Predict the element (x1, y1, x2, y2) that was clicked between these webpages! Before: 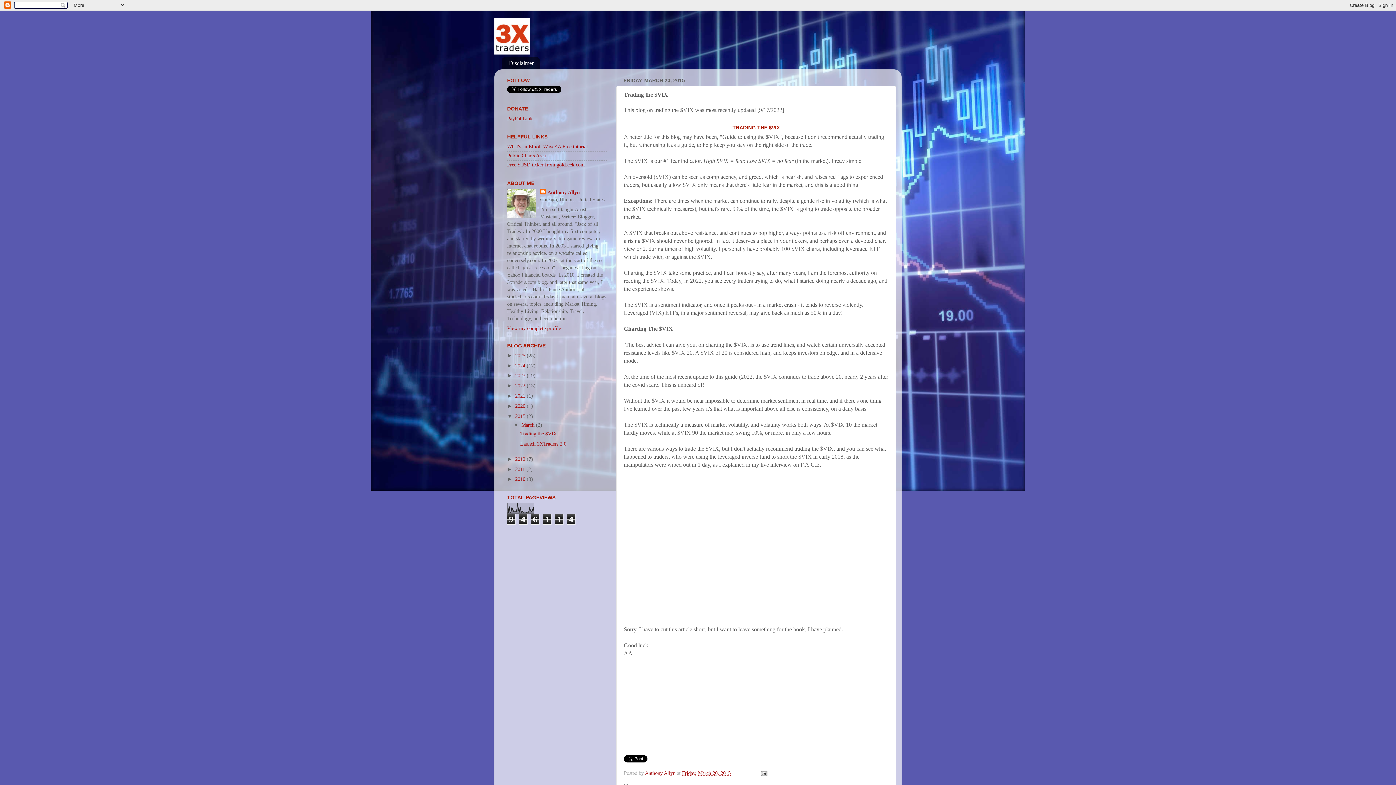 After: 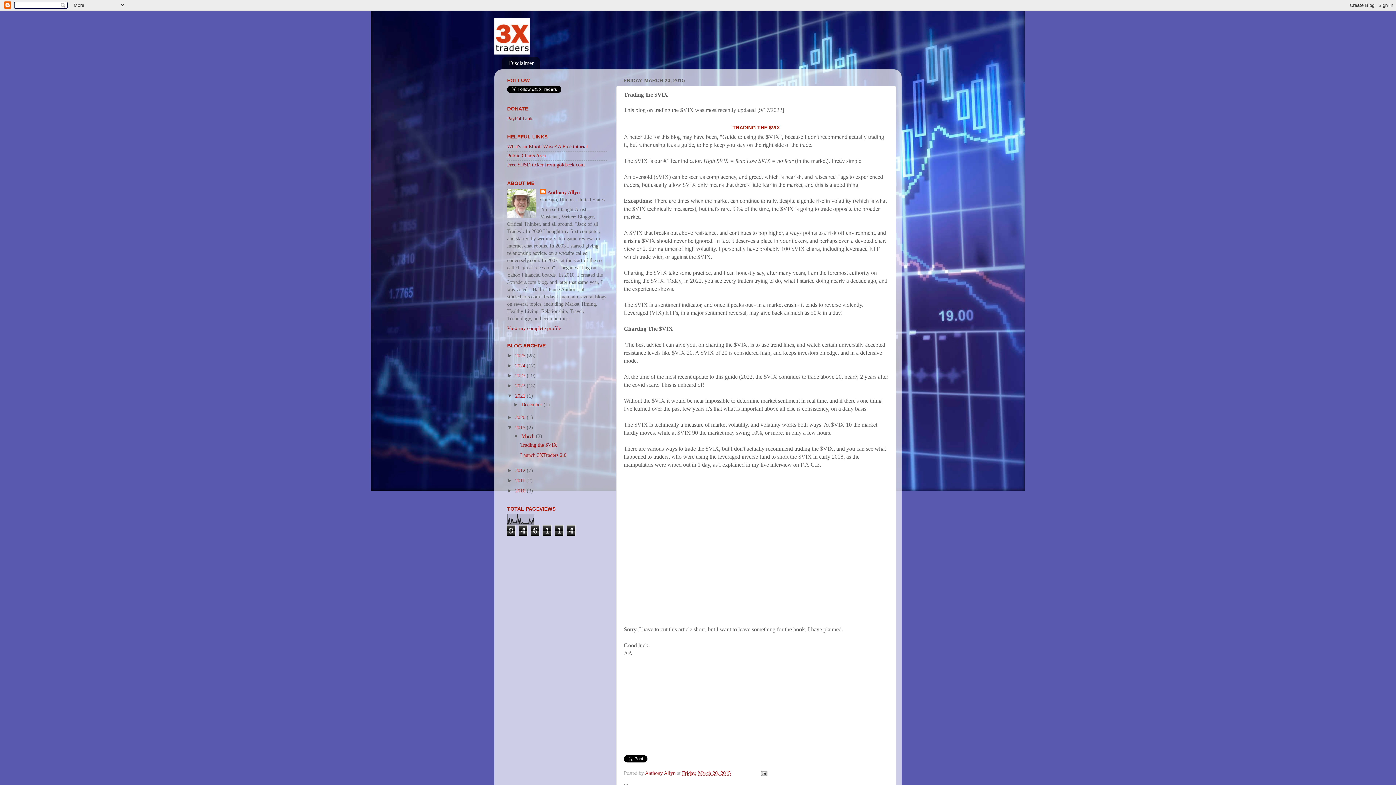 Action: bbox: (507, 393, 515, 398) label: ►  